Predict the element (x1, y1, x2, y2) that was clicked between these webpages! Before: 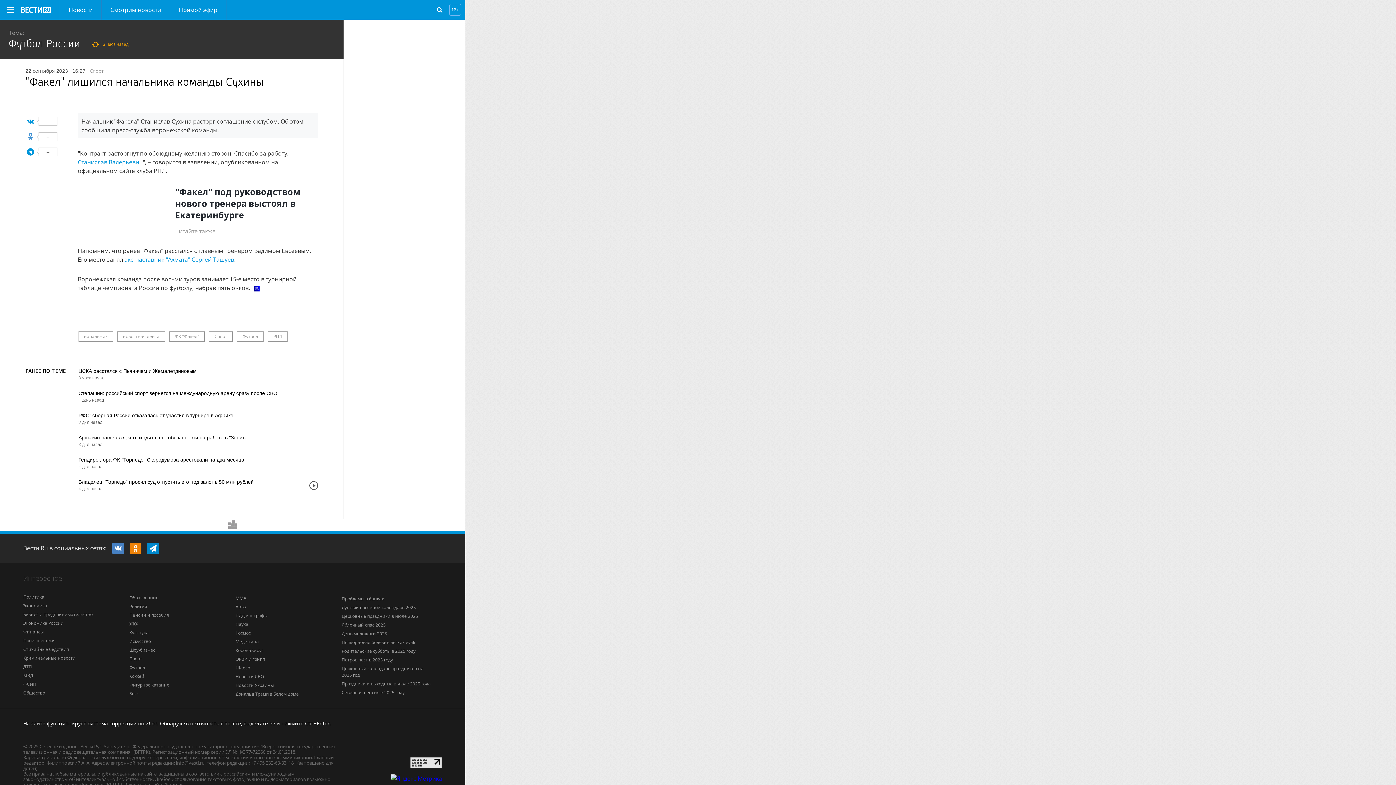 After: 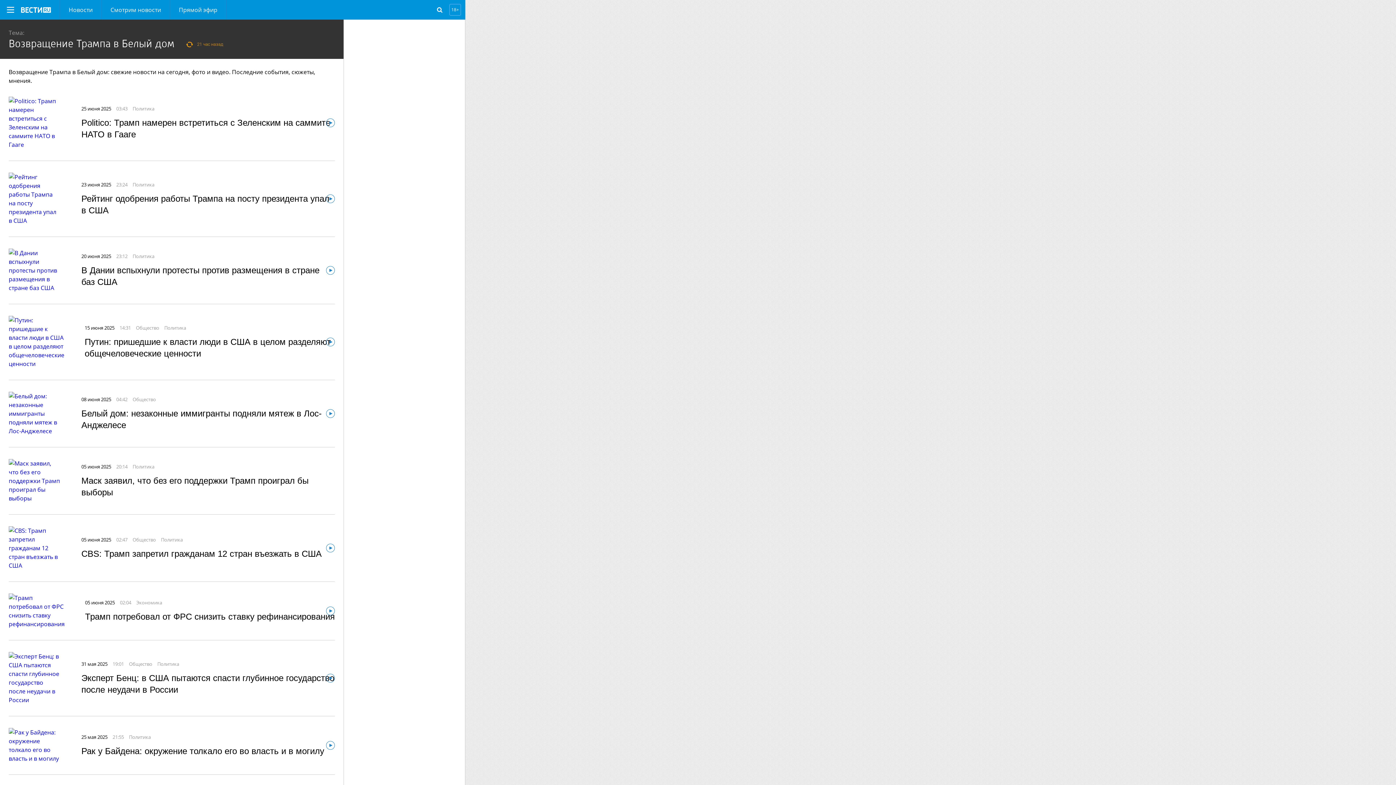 Action: label: Дональд Трамп в Белом доме bbox: (235, 691, 298, 697)